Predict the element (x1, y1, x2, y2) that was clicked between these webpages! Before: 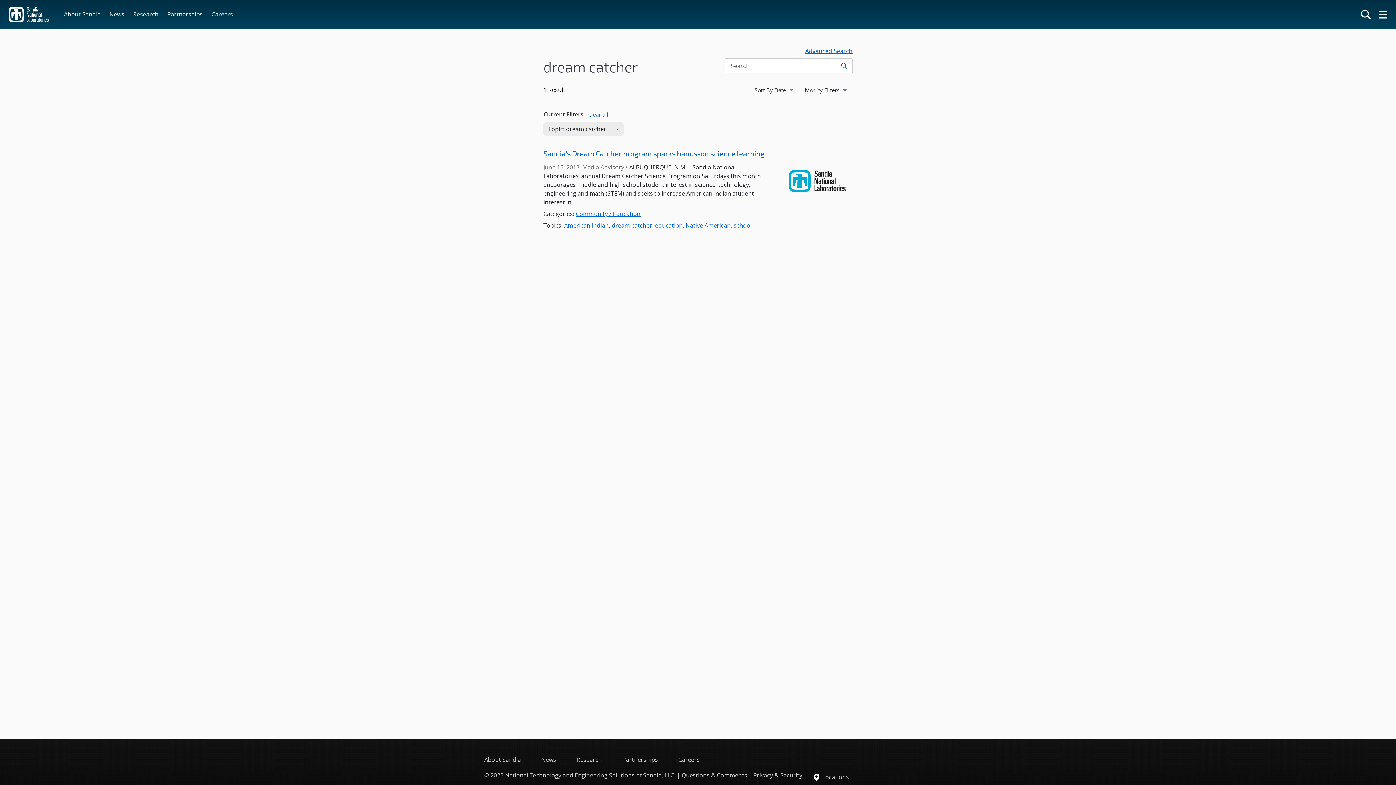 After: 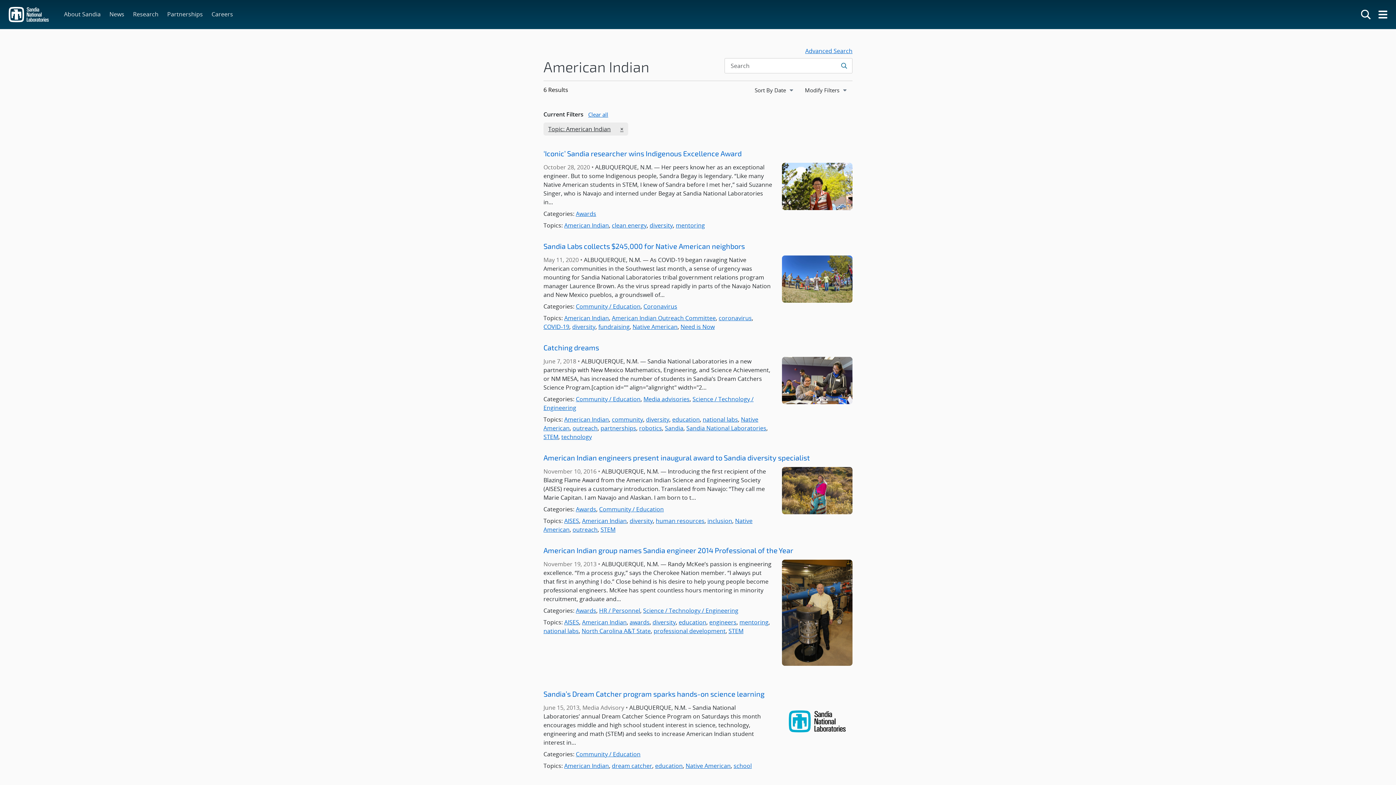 Action: bbox: (564, 221, 609, 229) label: American Indian